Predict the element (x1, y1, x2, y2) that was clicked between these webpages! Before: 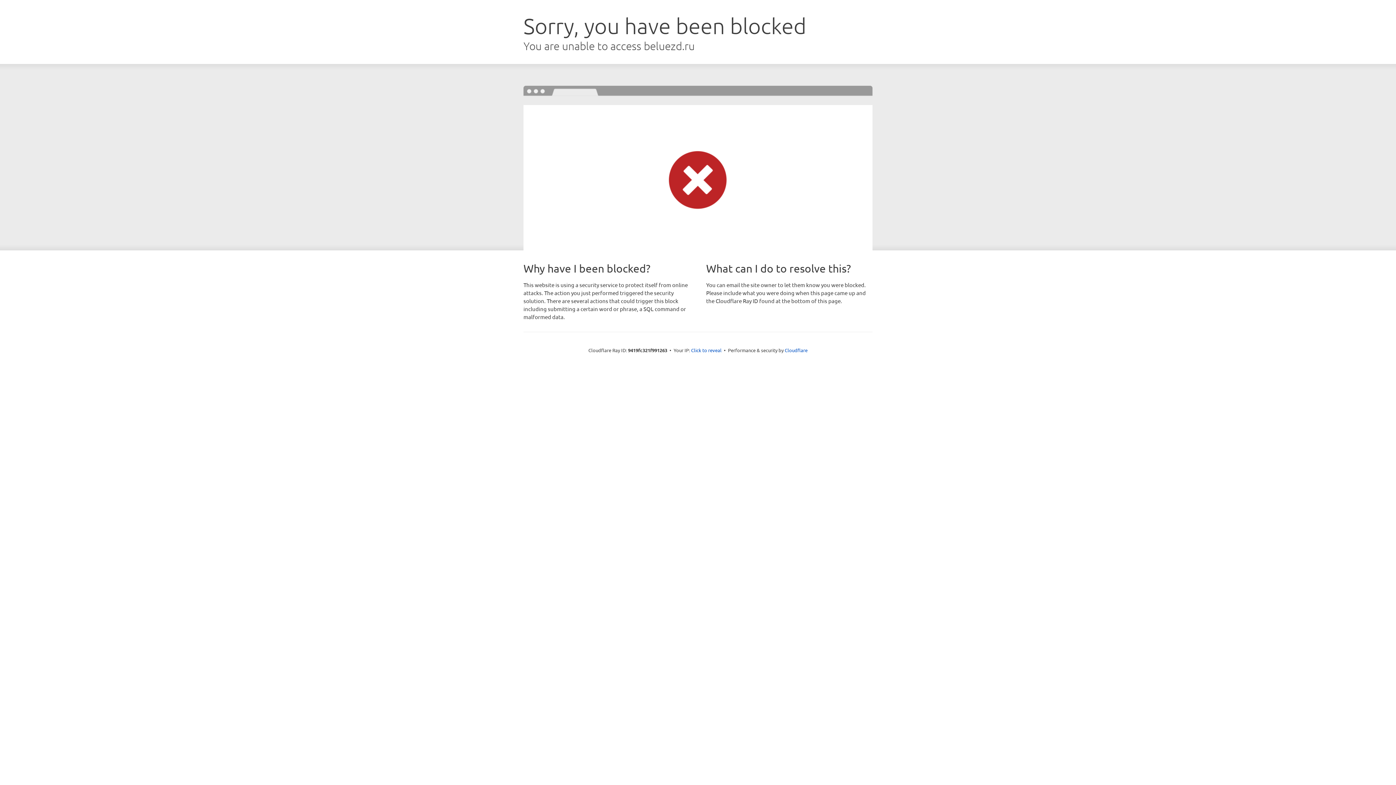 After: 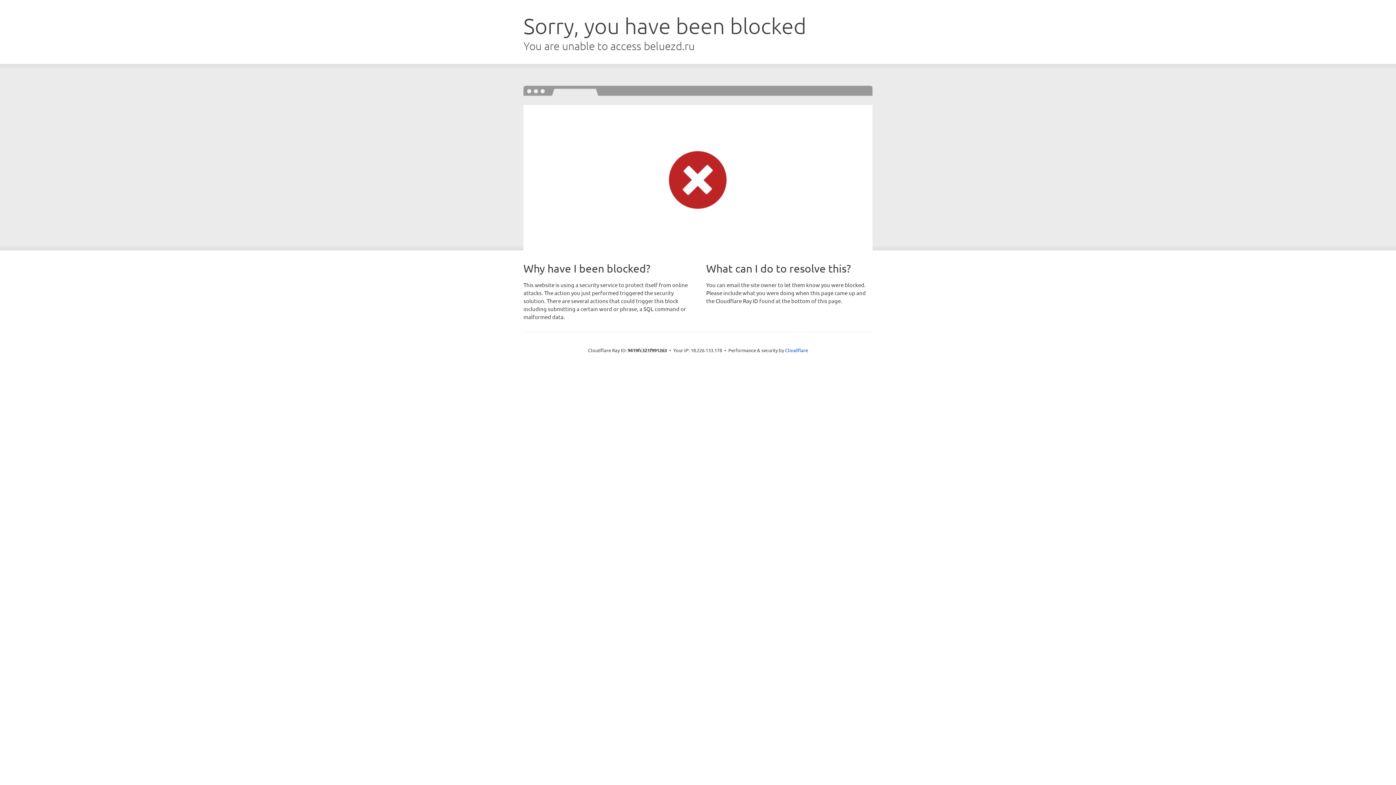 Action: bbox: (691, 346, 721, 353) label: Click to reveal